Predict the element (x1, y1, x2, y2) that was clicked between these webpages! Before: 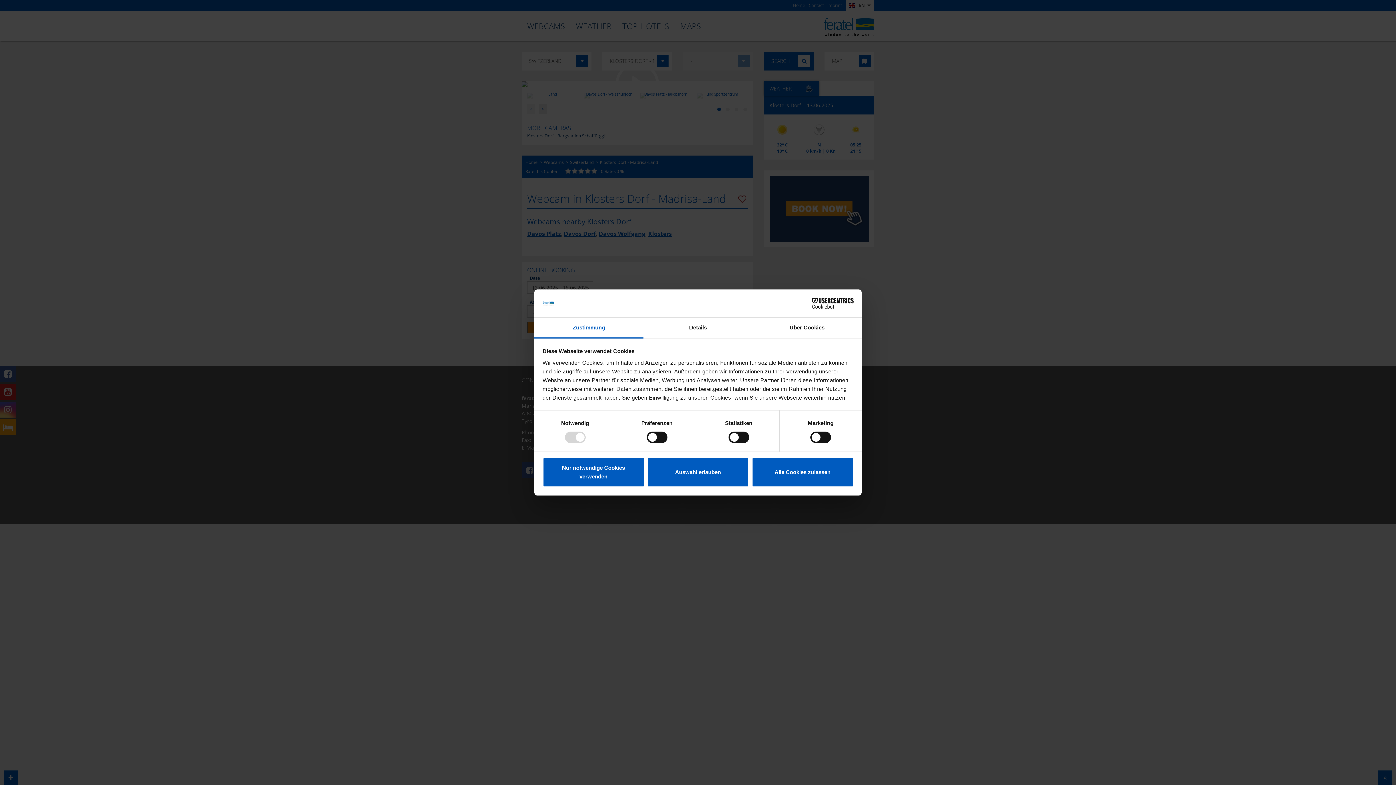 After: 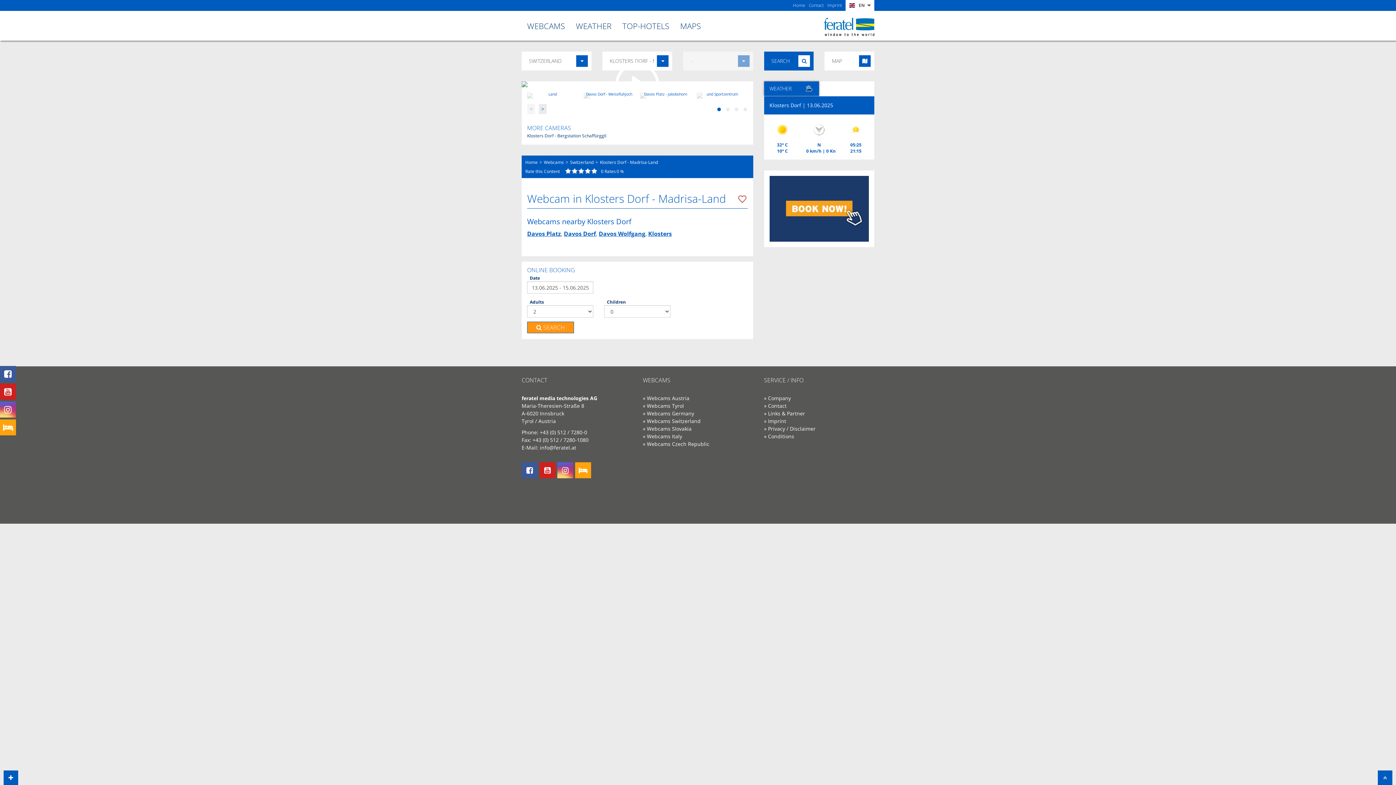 Action: bbox: (647, 457, 749, 487) label: Auswahl erlauben